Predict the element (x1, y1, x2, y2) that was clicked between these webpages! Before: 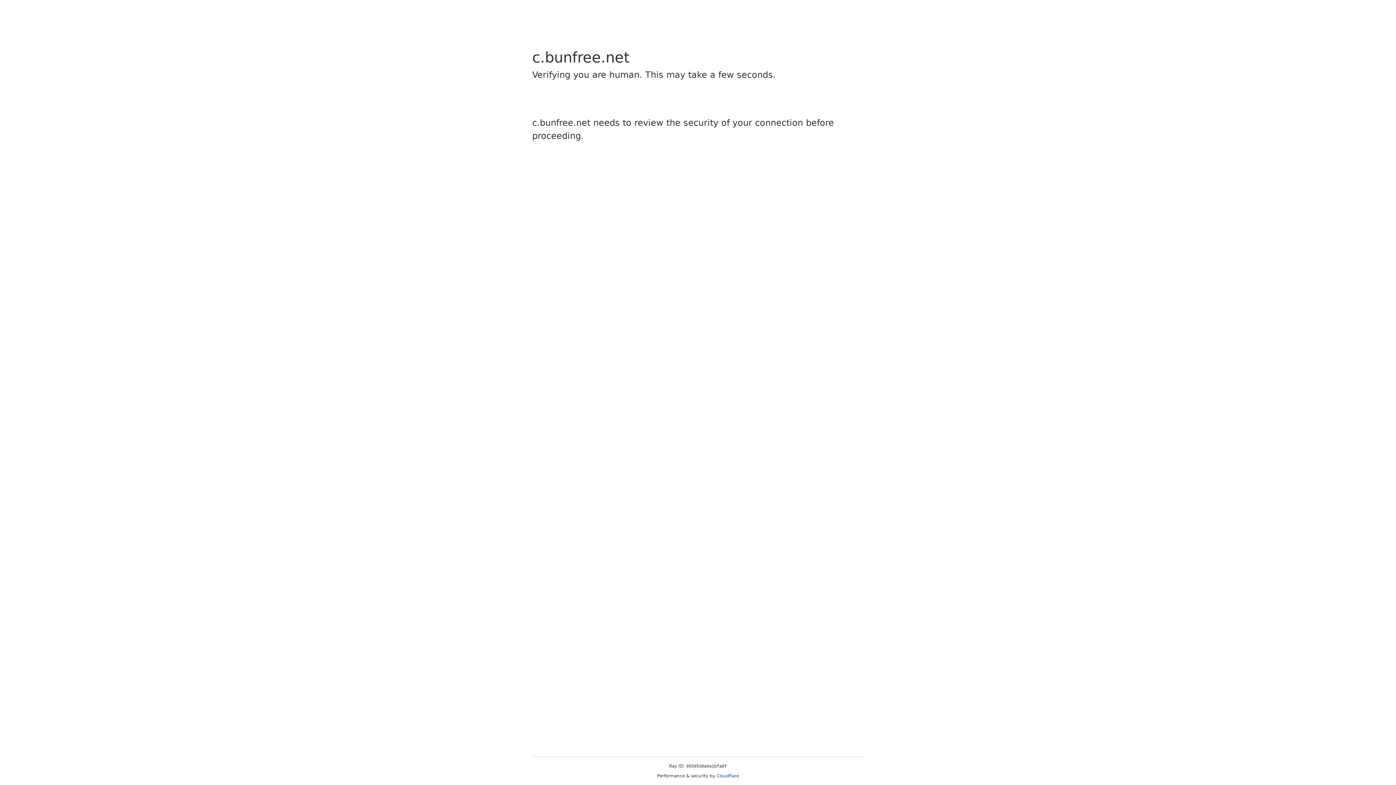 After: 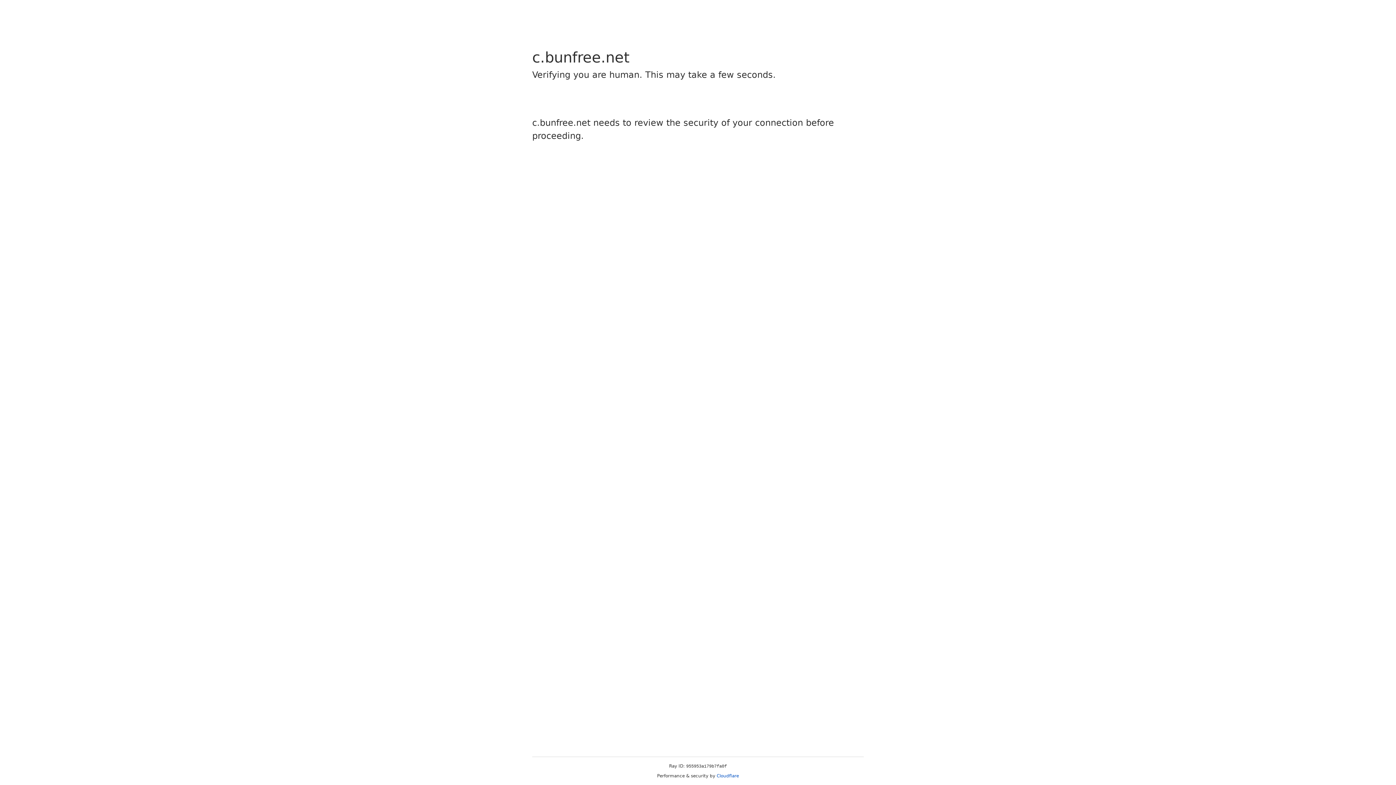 Action: label: Cloudflare bbox: (716, 773, 739, 778)